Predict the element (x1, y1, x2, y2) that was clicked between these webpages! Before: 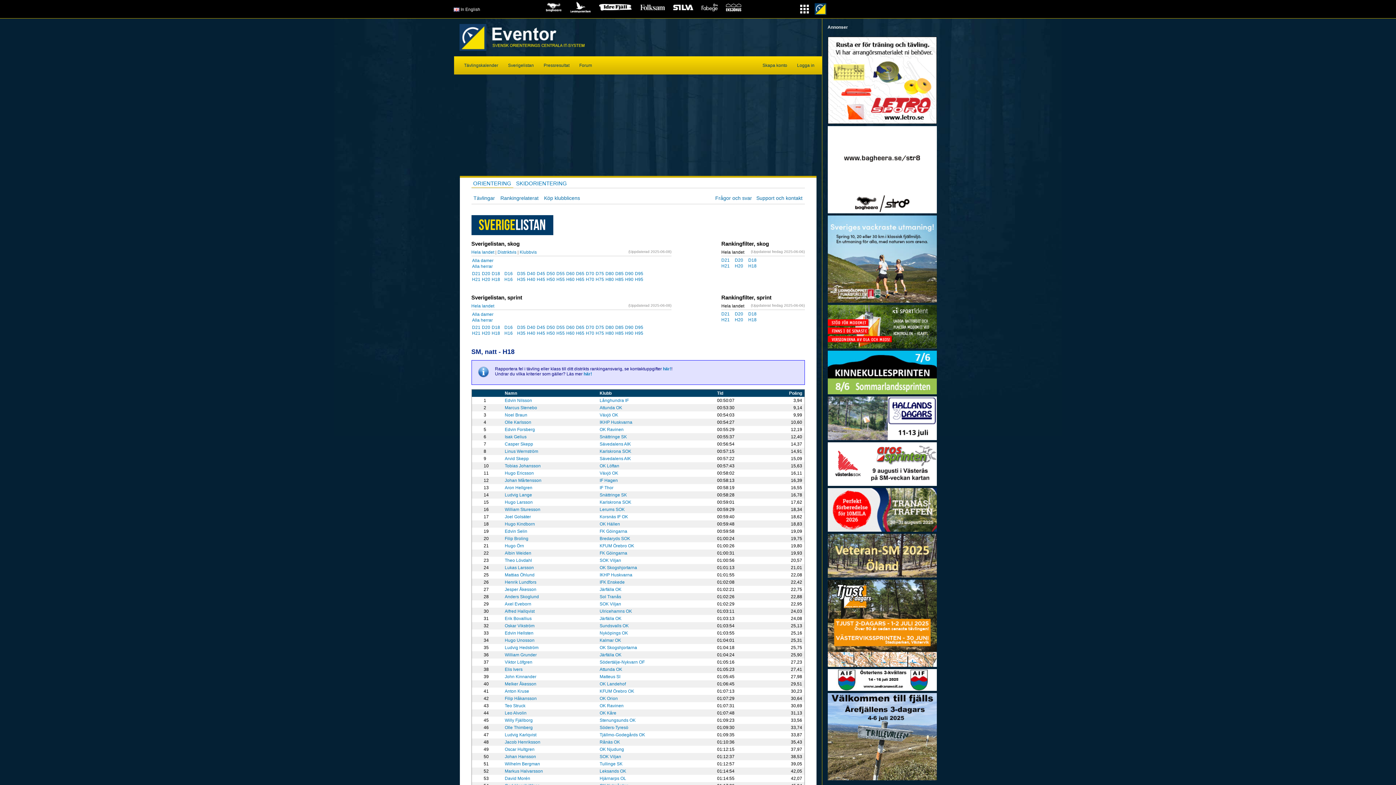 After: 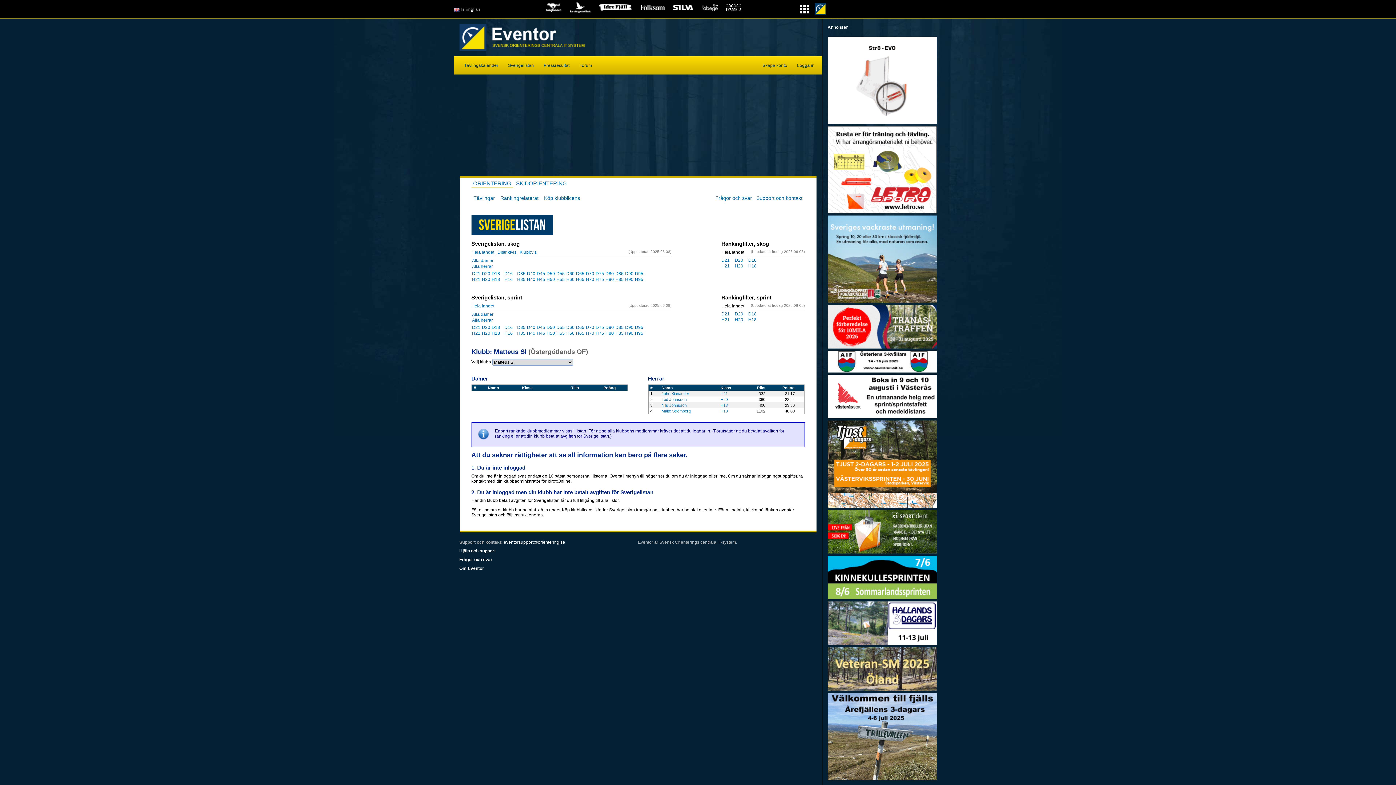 Action: label: Matteus SI bbox: (599, 674, 620, 679)